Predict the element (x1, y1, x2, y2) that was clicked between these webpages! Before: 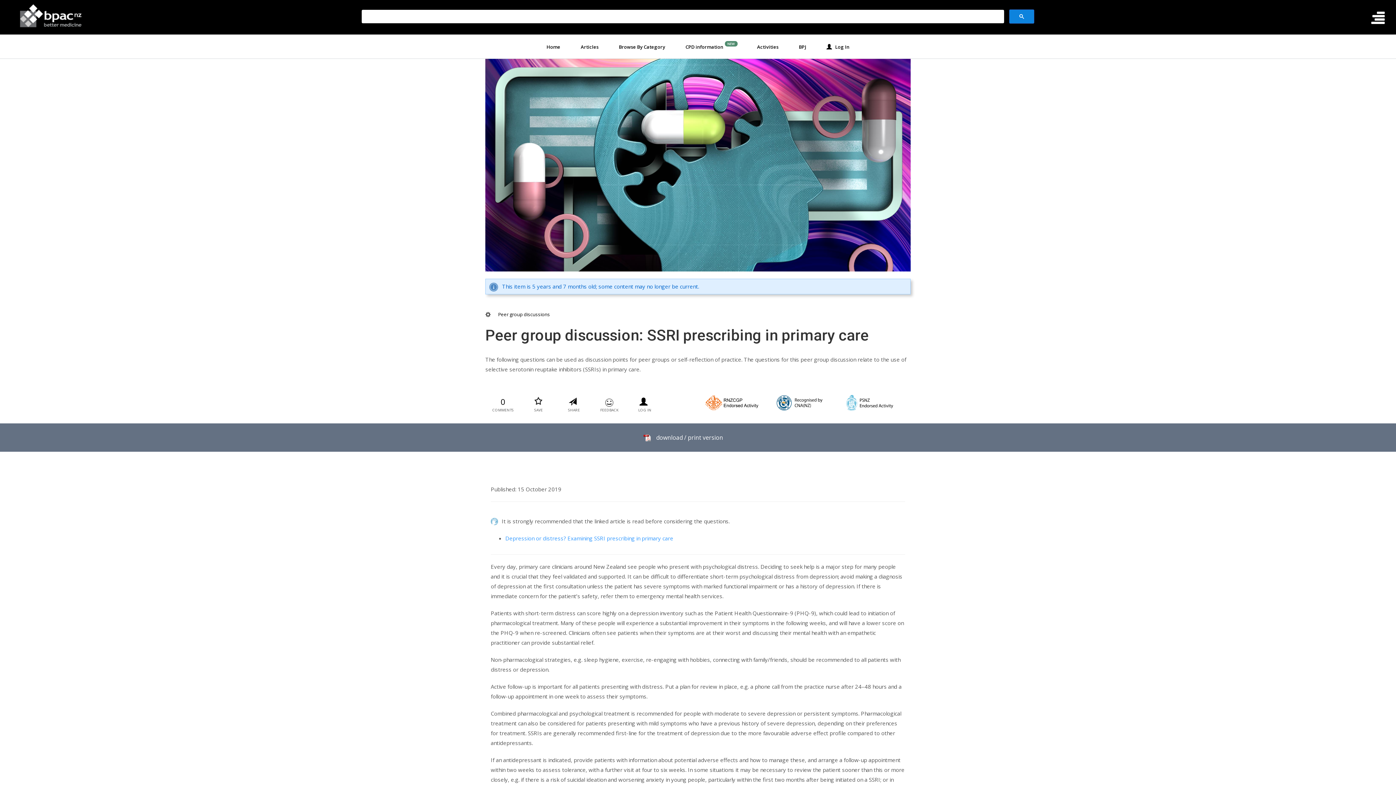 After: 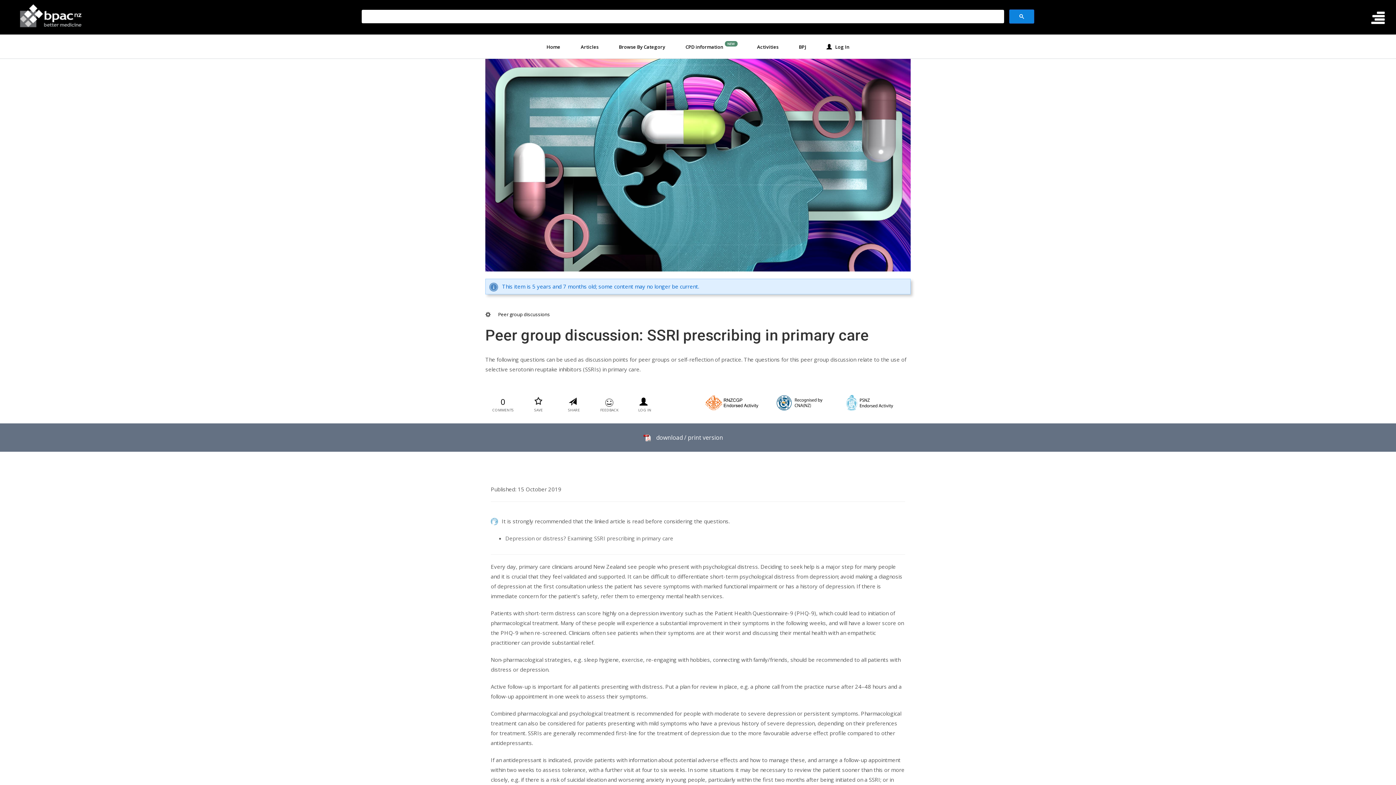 Action: label: Depression or distress? Examining SSRI prescribing in primary care bbox: (505, 534, 673, 542)